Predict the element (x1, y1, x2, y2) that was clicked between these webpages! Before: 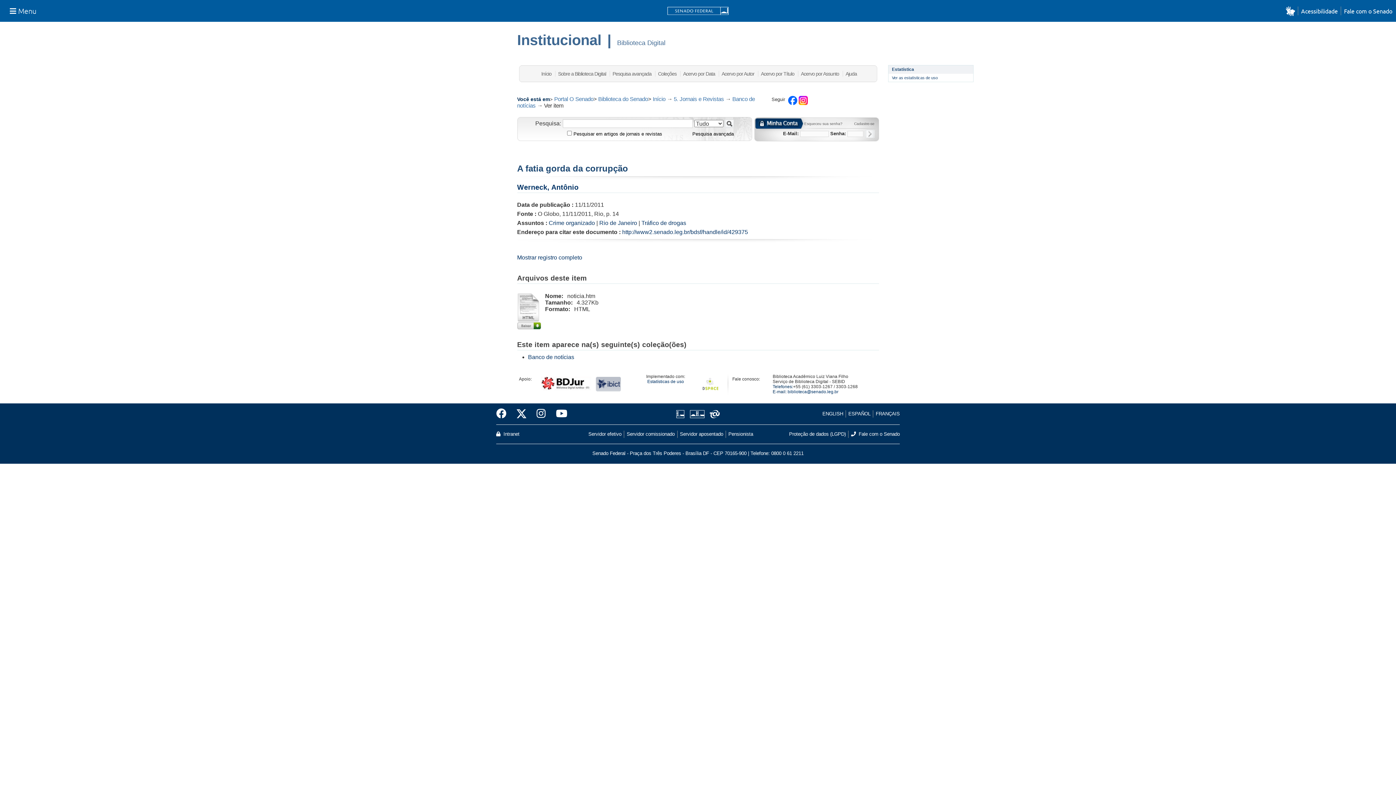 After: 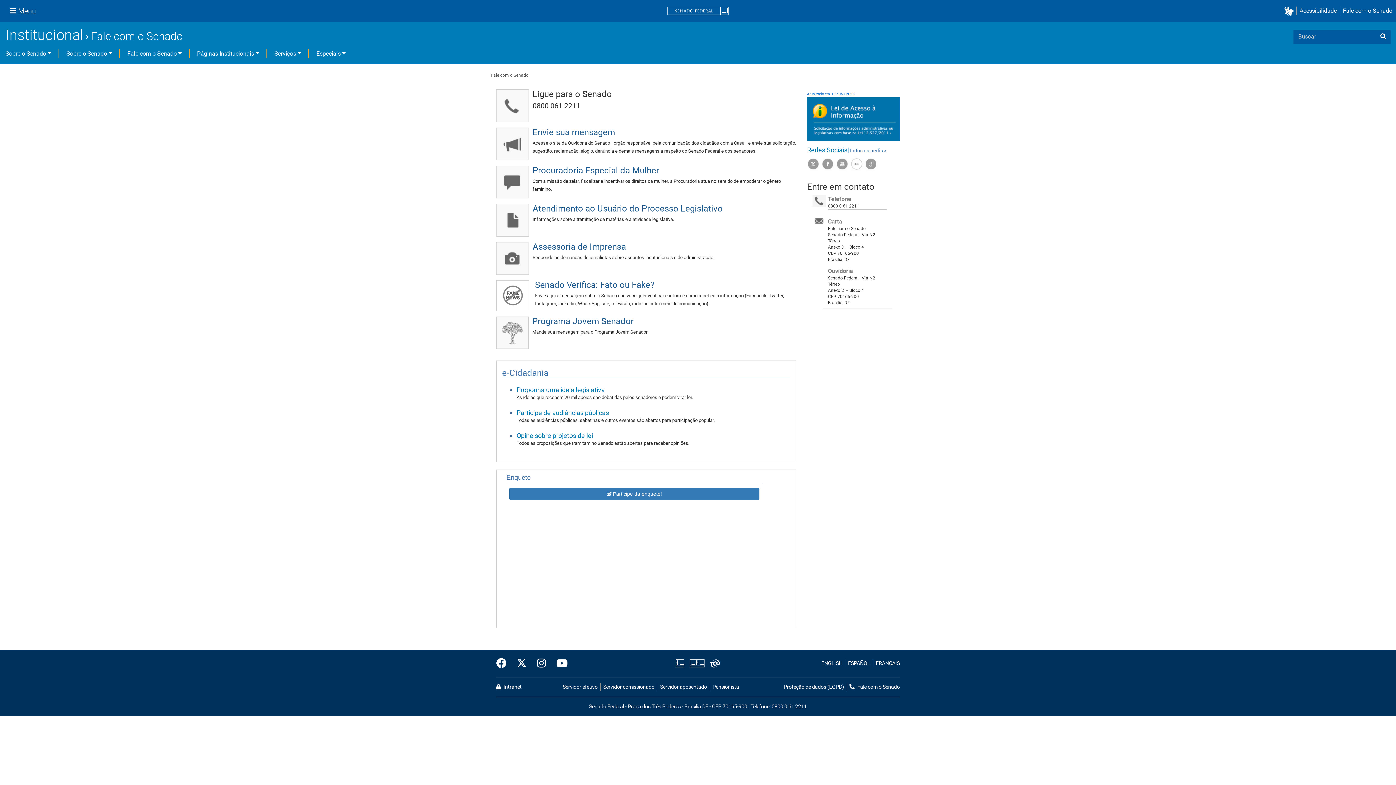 Action: label: Fale com o Senado bbox: (1341, 6, 1392, 15)